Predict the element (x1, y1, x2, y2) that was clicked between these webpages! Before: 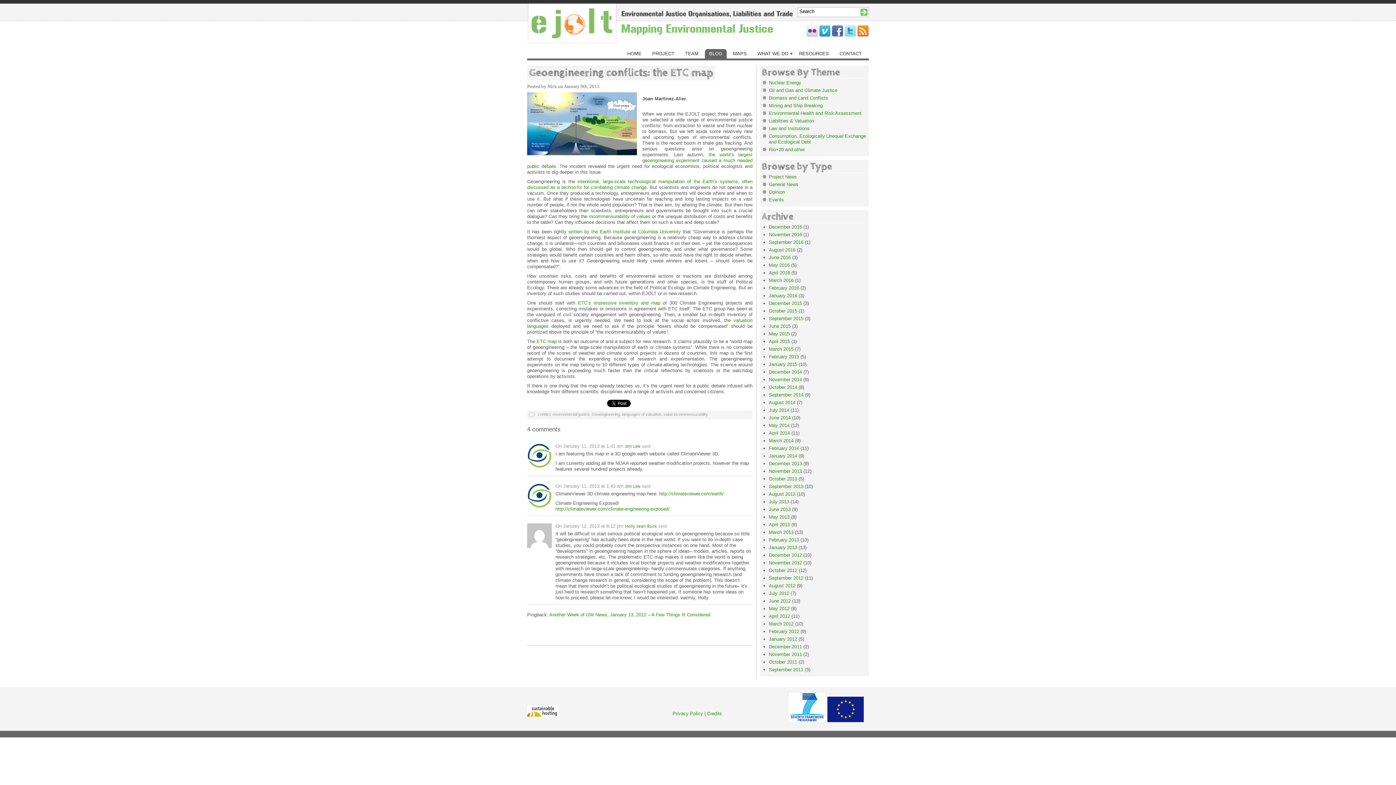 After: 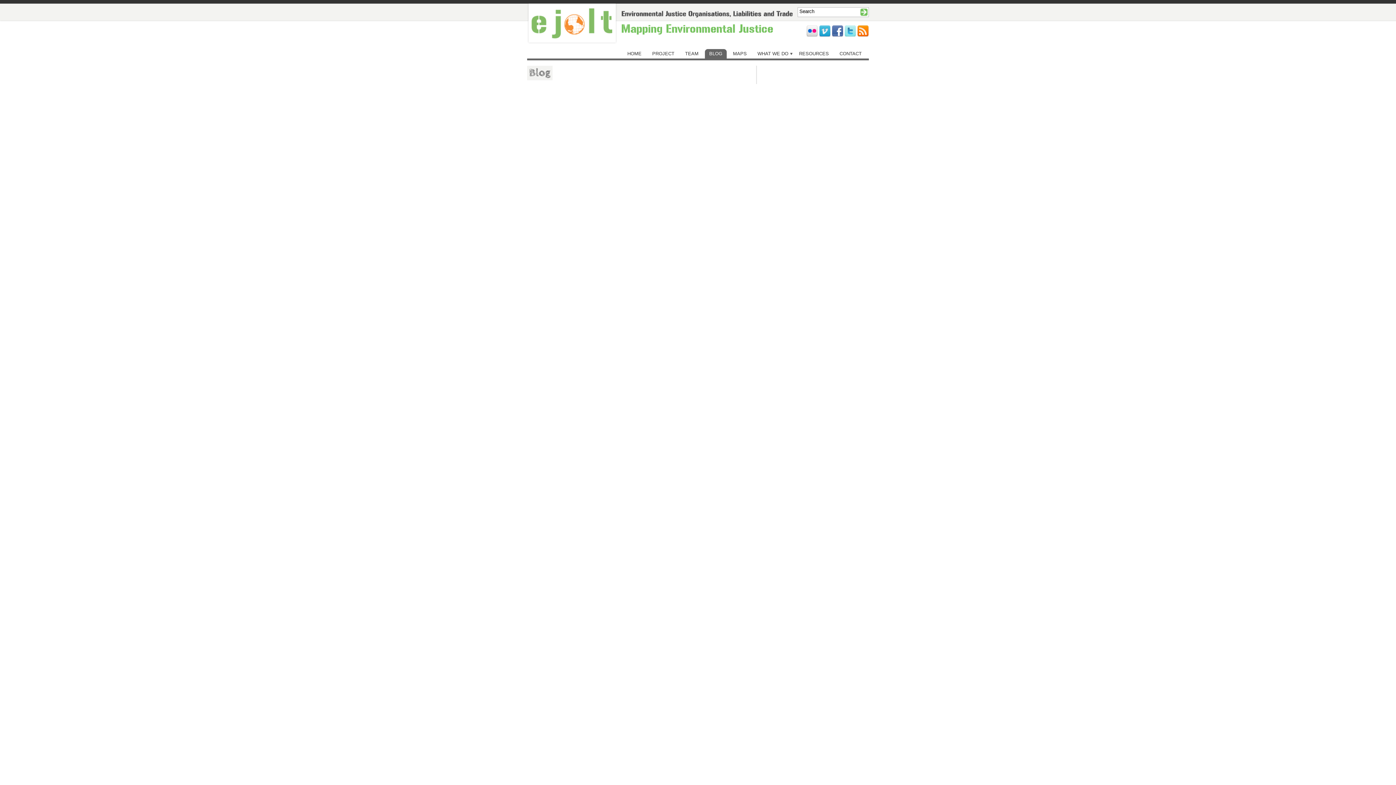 Action: bbox: (769, 247, 795, 252) label: August 2016